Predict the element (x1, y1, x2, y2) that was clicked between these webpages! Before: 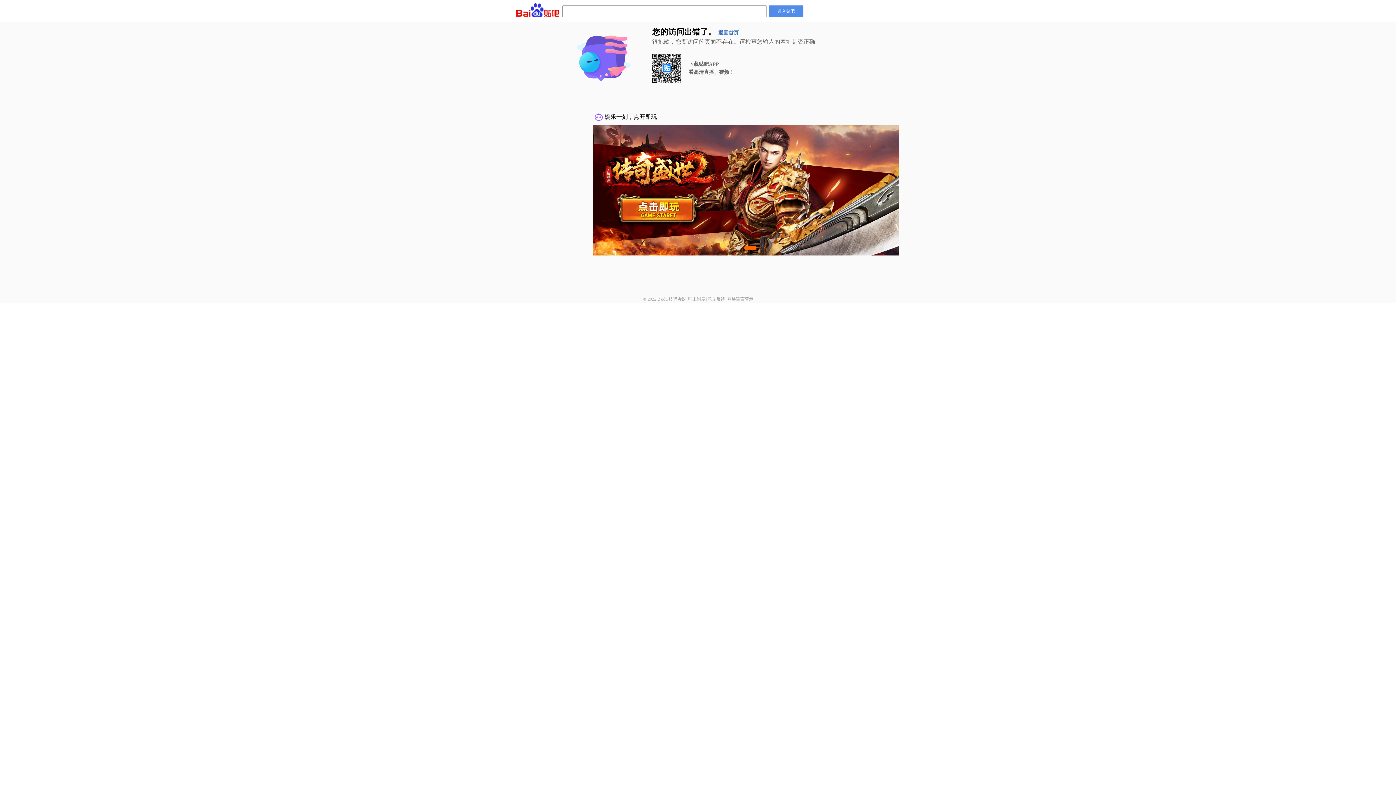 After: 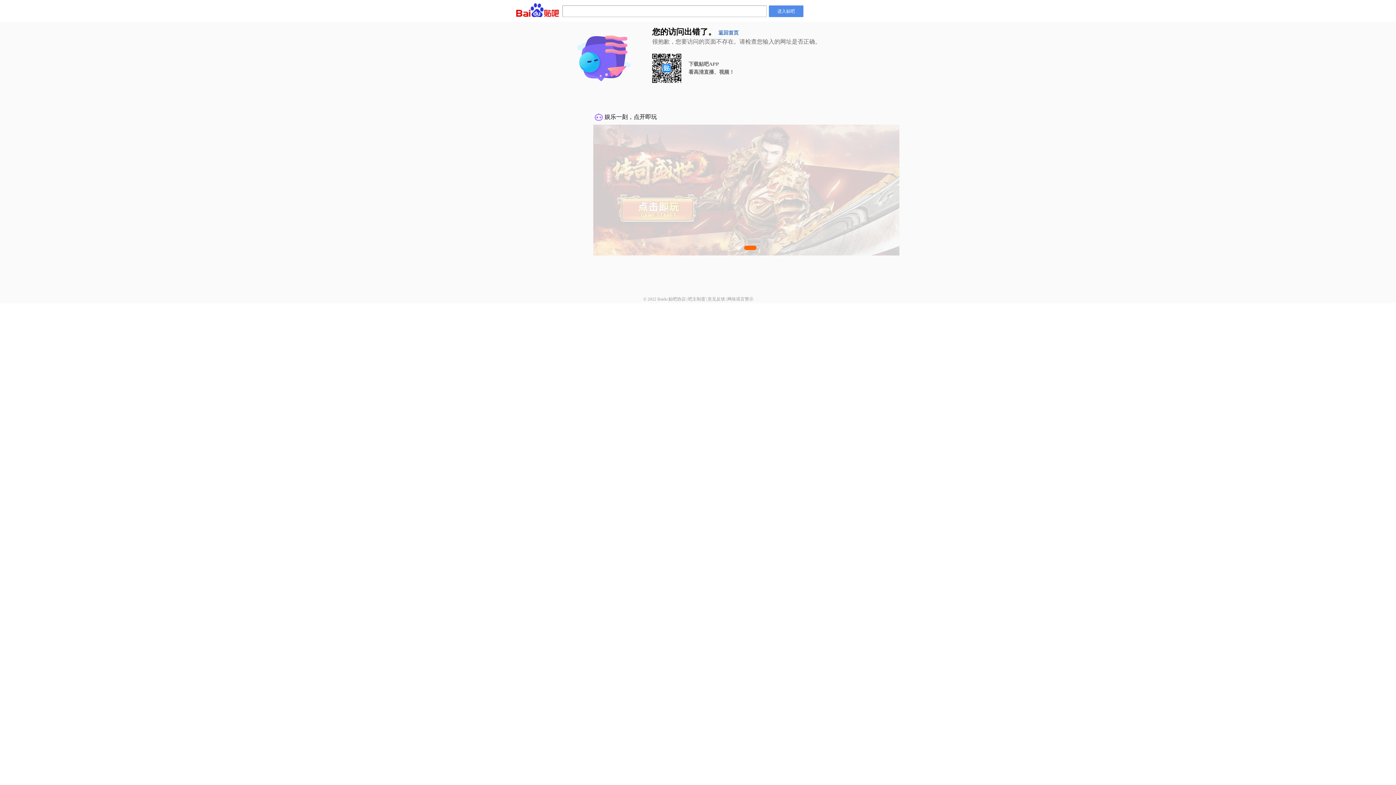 Action: label: 意见反馈 bbox: (707, 296, 725, 301)